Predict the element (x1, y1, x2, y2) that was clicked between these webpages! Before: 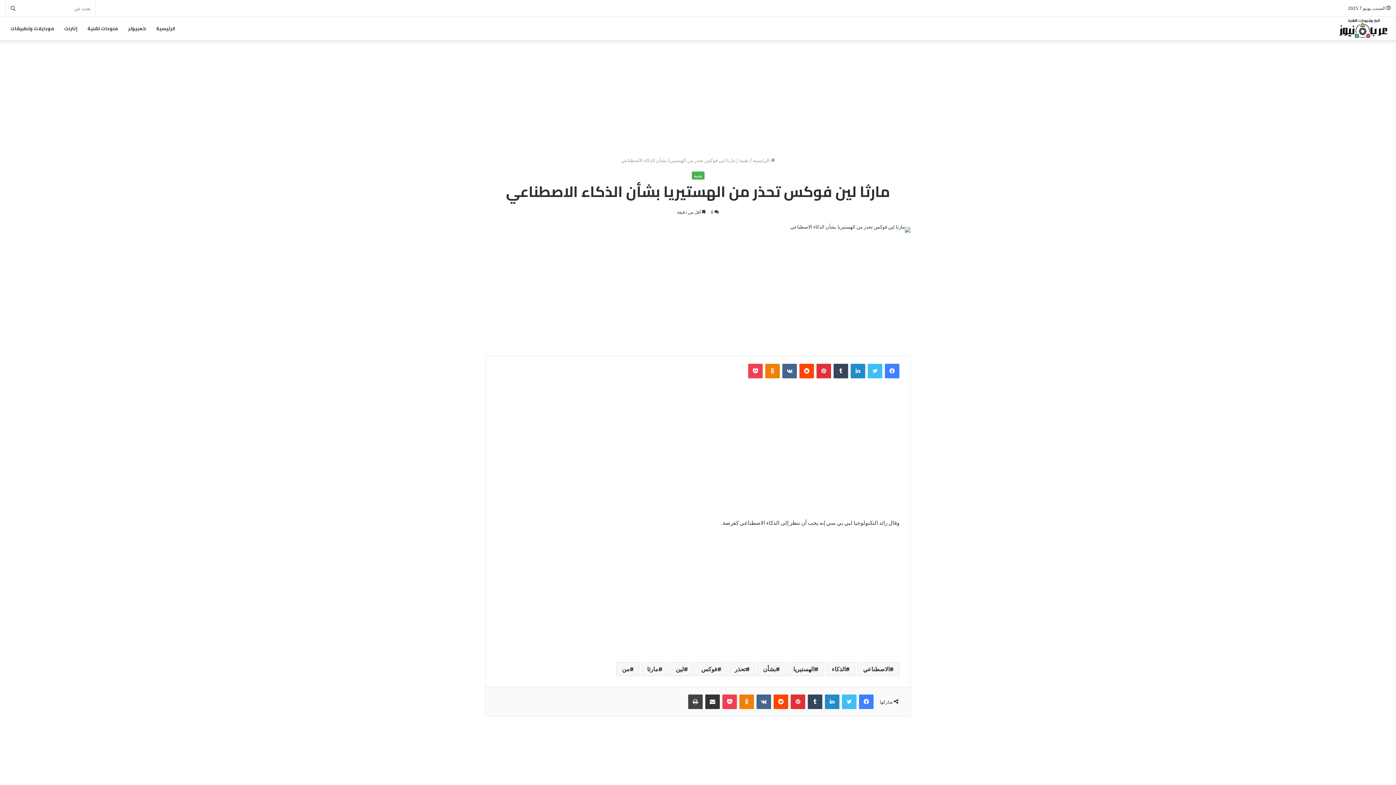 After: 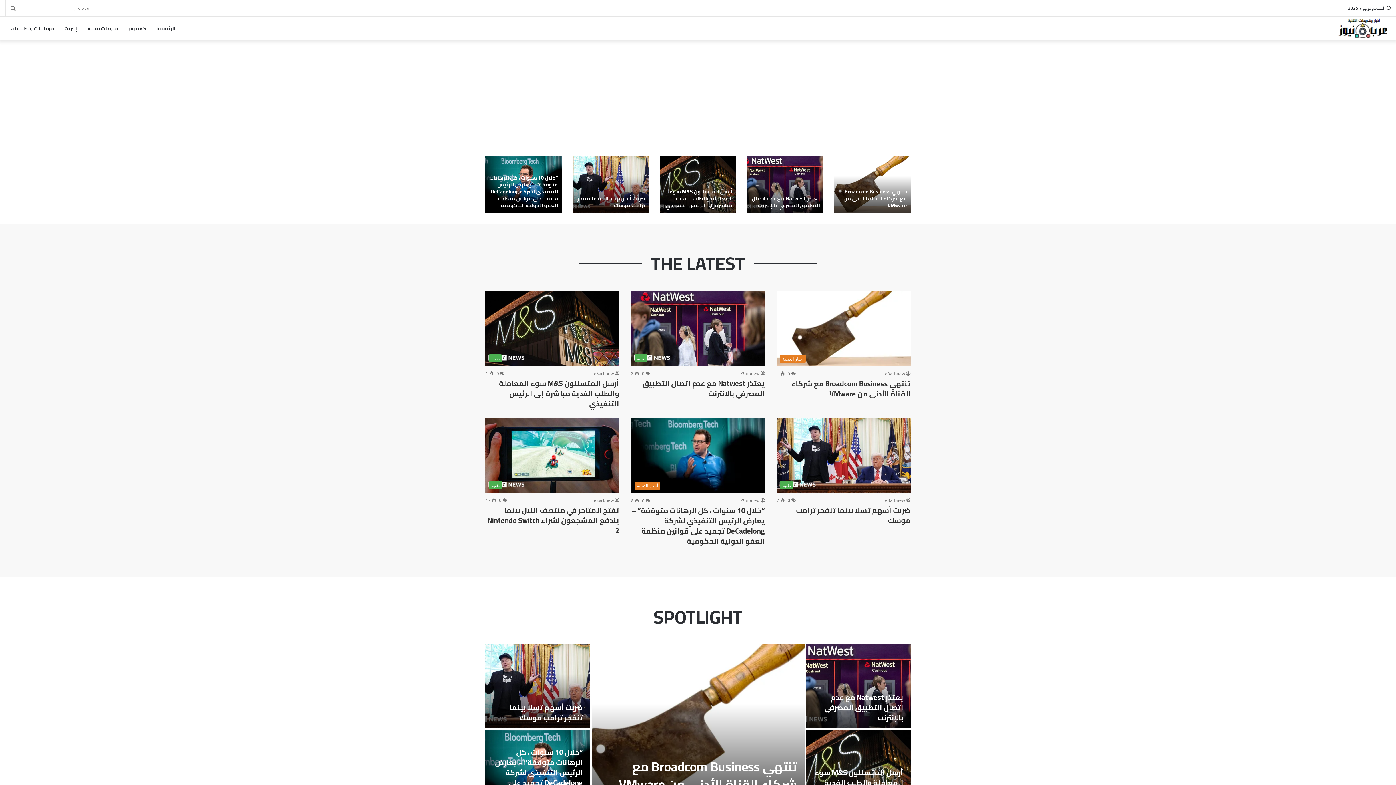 Action: label:  الرئيسية bbox: (753, 157, 775, 163)